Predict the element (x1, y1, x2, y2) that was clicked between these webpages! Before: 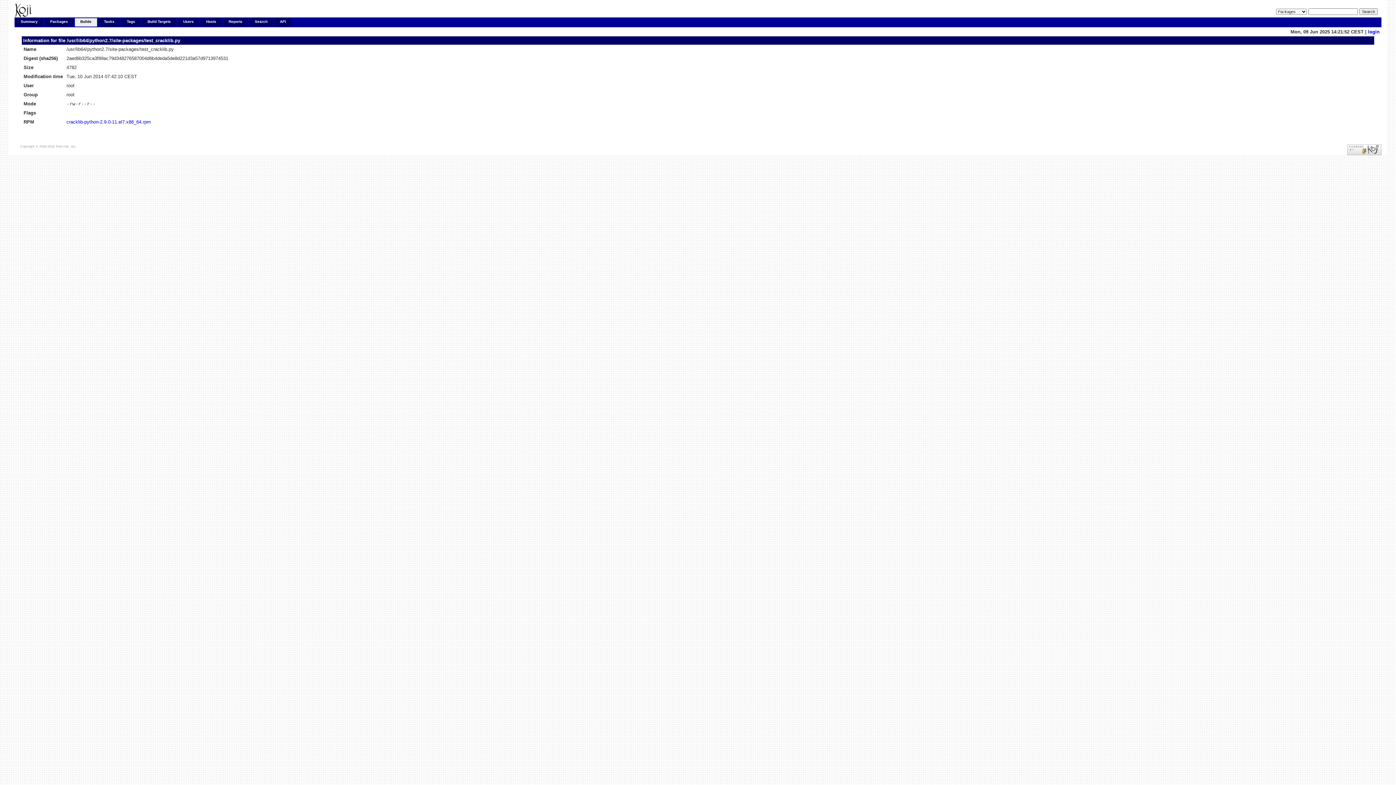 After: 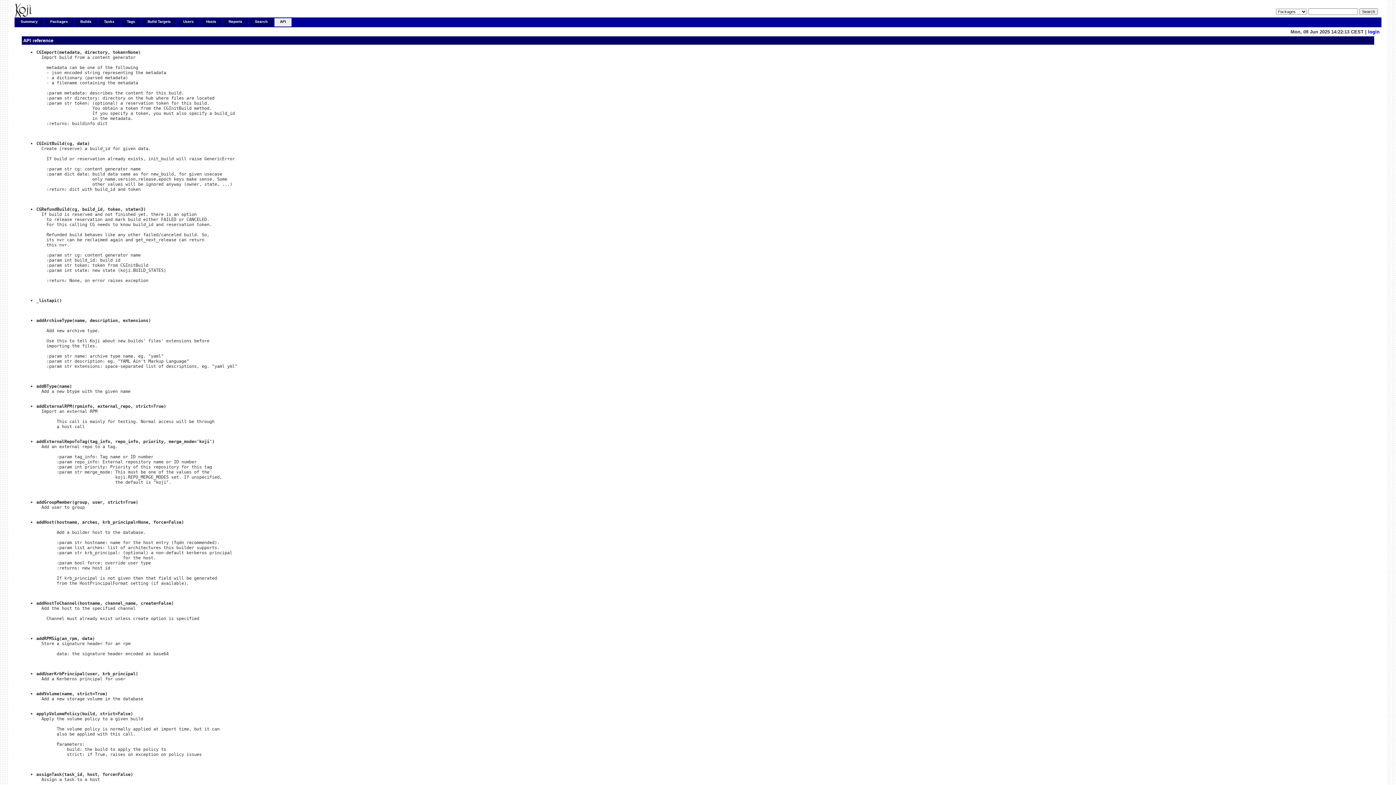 Action: label: API bbox: (274, 18, 291, 26)